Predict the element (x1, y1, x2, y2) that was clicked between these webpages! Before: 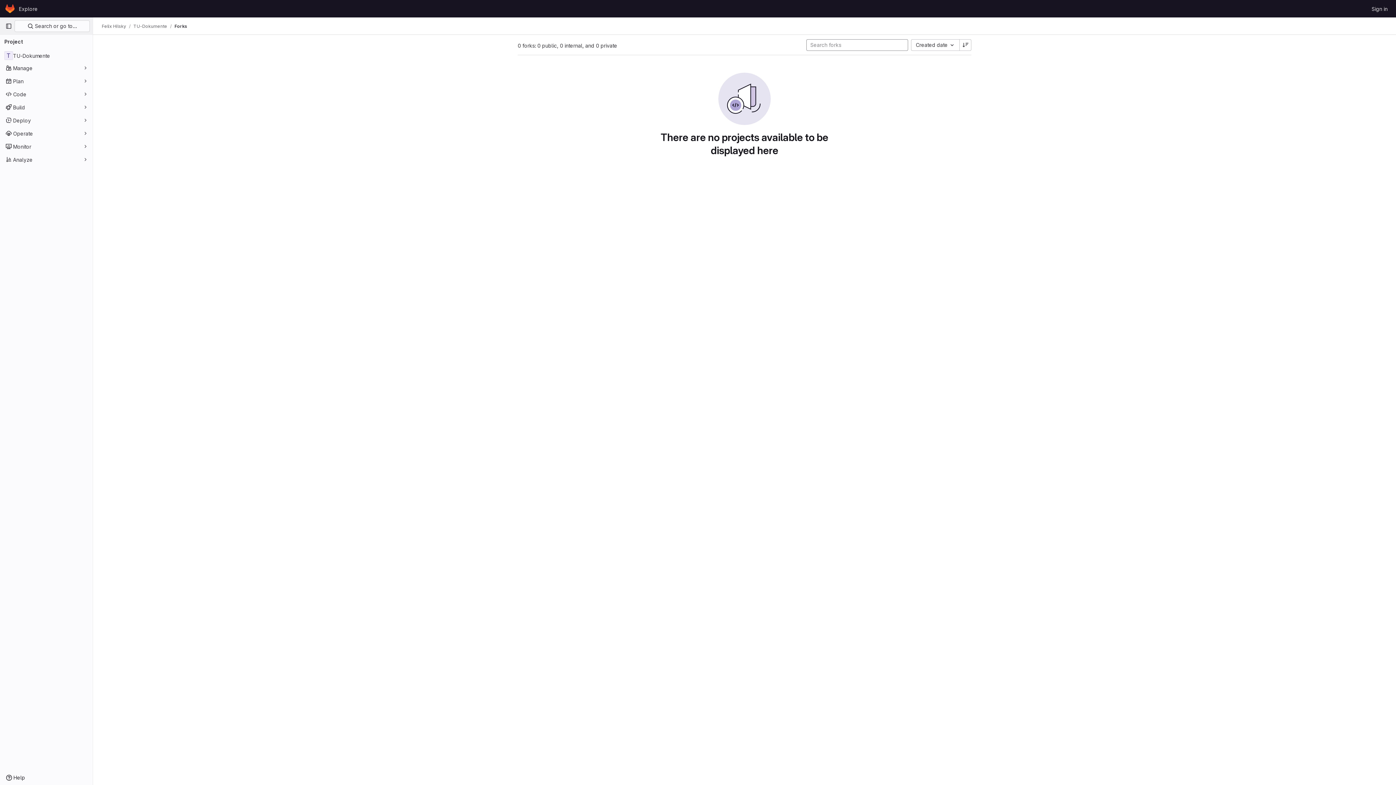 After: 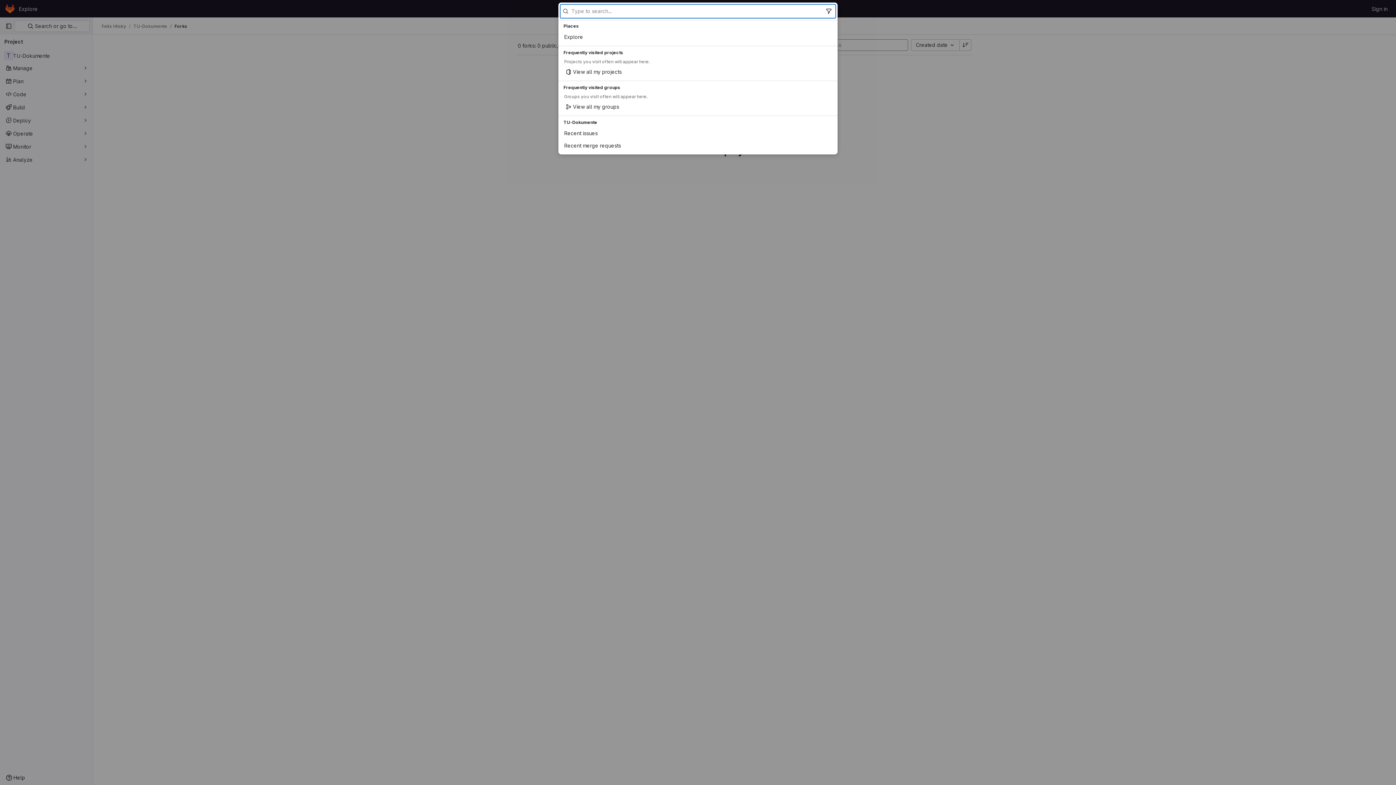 Action: label:  Search or go to… bbox: (14, 20, 89, 32)